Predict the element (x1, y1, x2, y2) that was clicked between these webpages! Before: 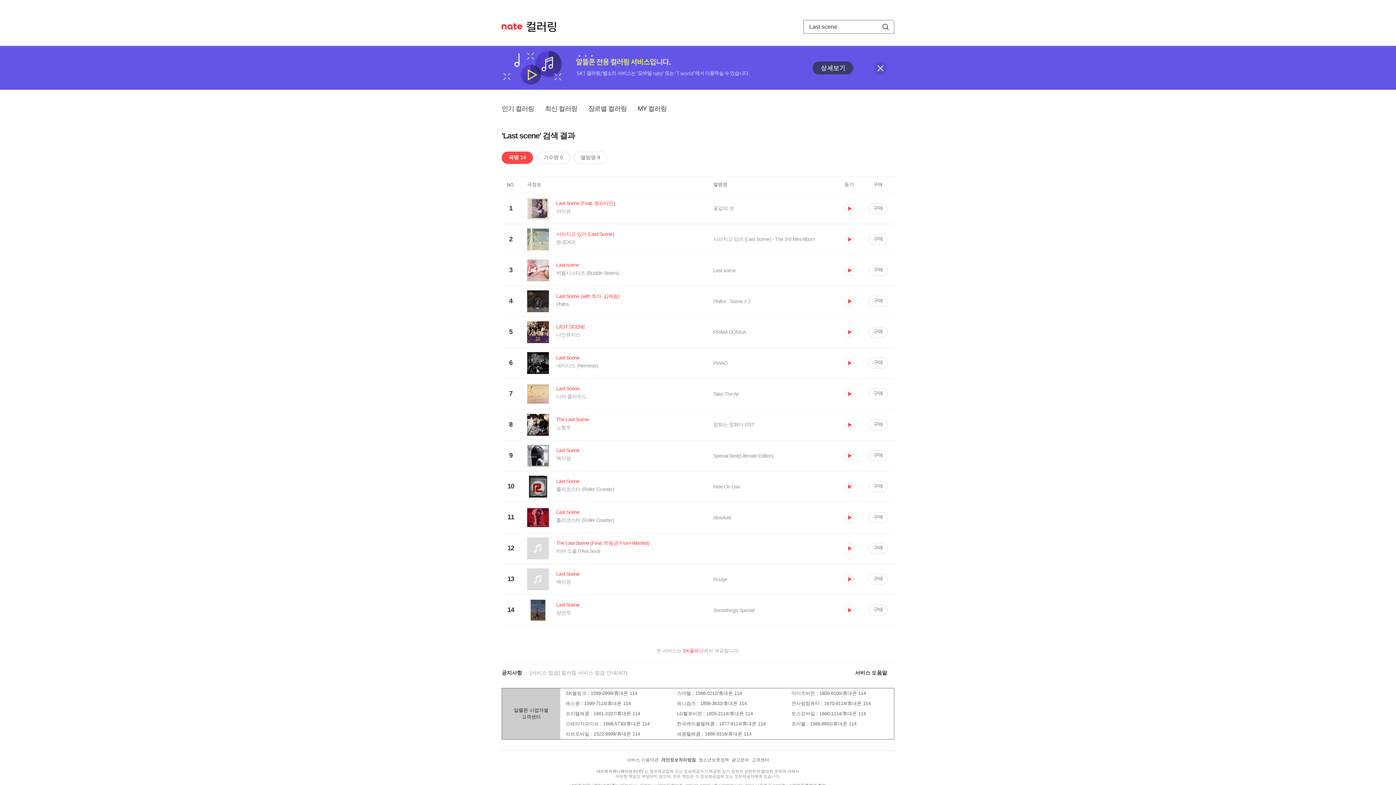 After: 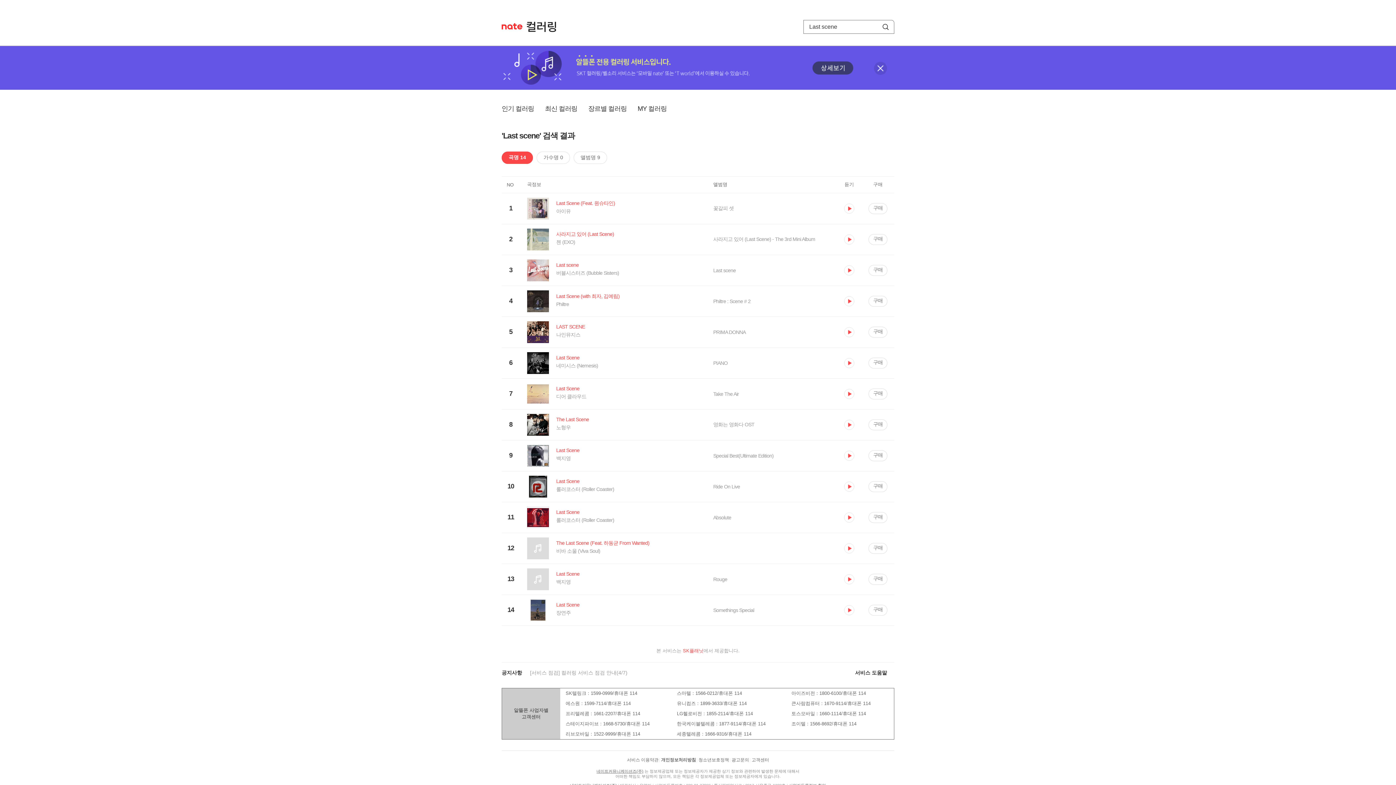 Action: label: 네이트커뮤니케이션즈(주) bbox: (596, 769, 643, 773)